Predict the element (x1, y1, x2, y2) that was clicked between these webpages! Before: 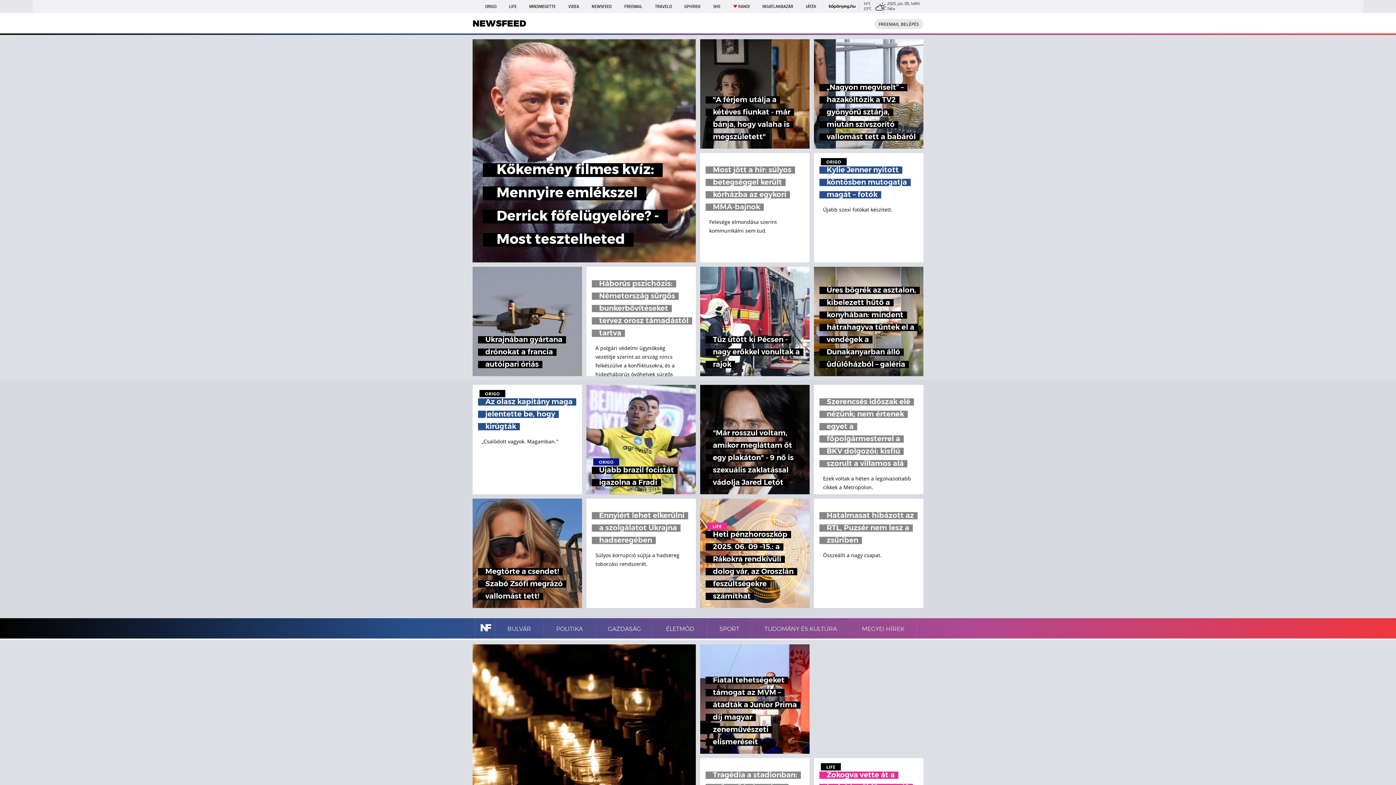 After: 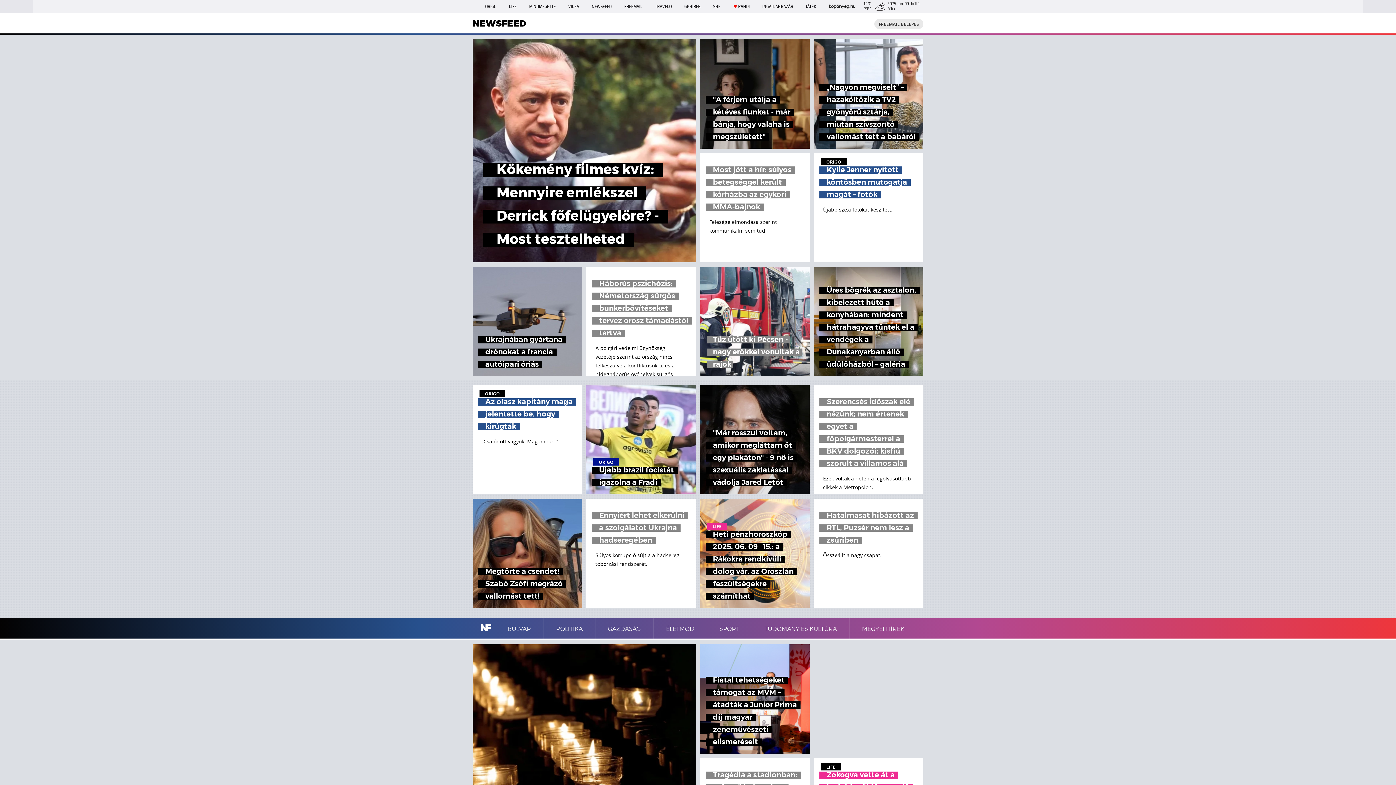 Action: label: Tűz ütött ki Pécsen - nagy erőkkel vonultak a rajok bbox: (700, 266, 809, 376)